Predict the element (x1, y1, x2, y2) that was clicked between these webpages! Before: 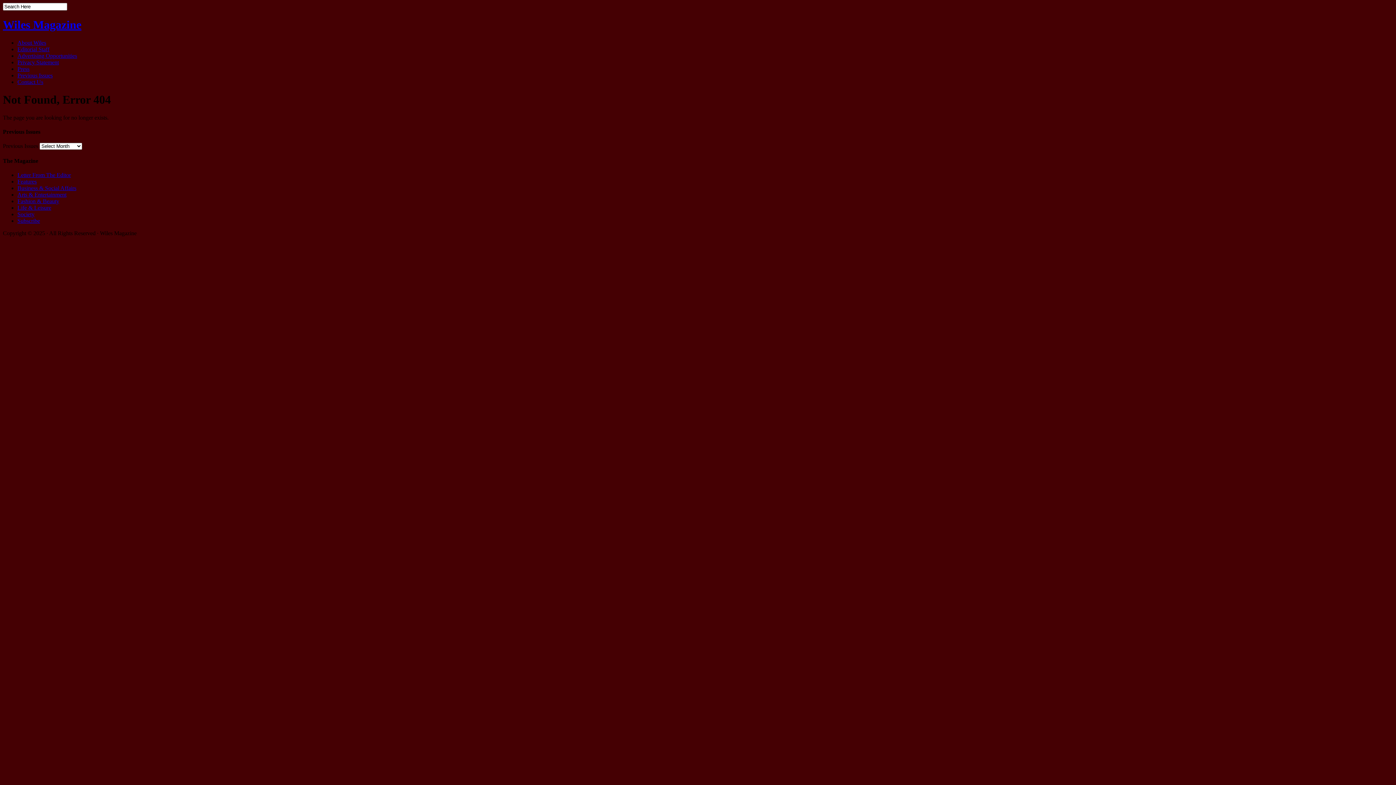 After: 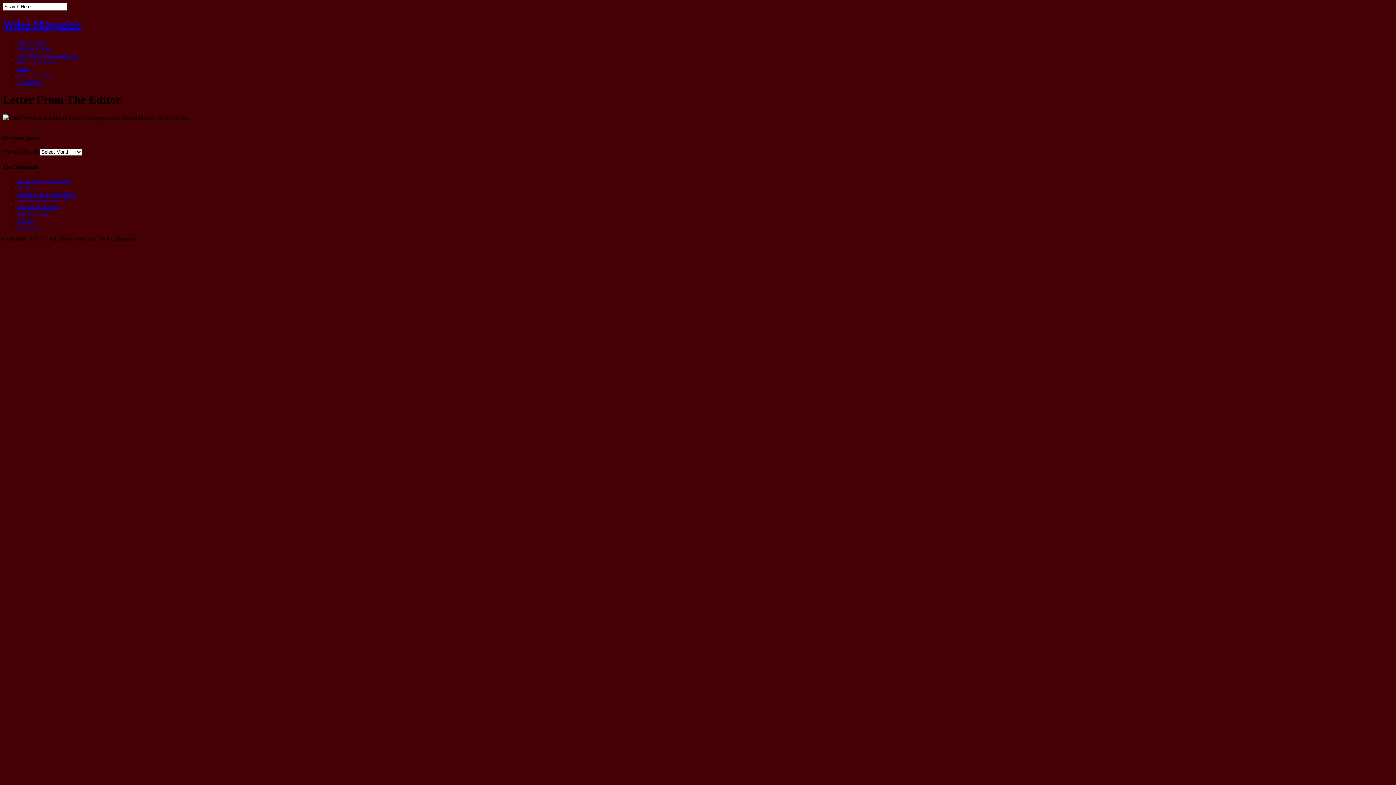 Action: bbox: (17, 171, 70, 178) label: Letter From The Editor